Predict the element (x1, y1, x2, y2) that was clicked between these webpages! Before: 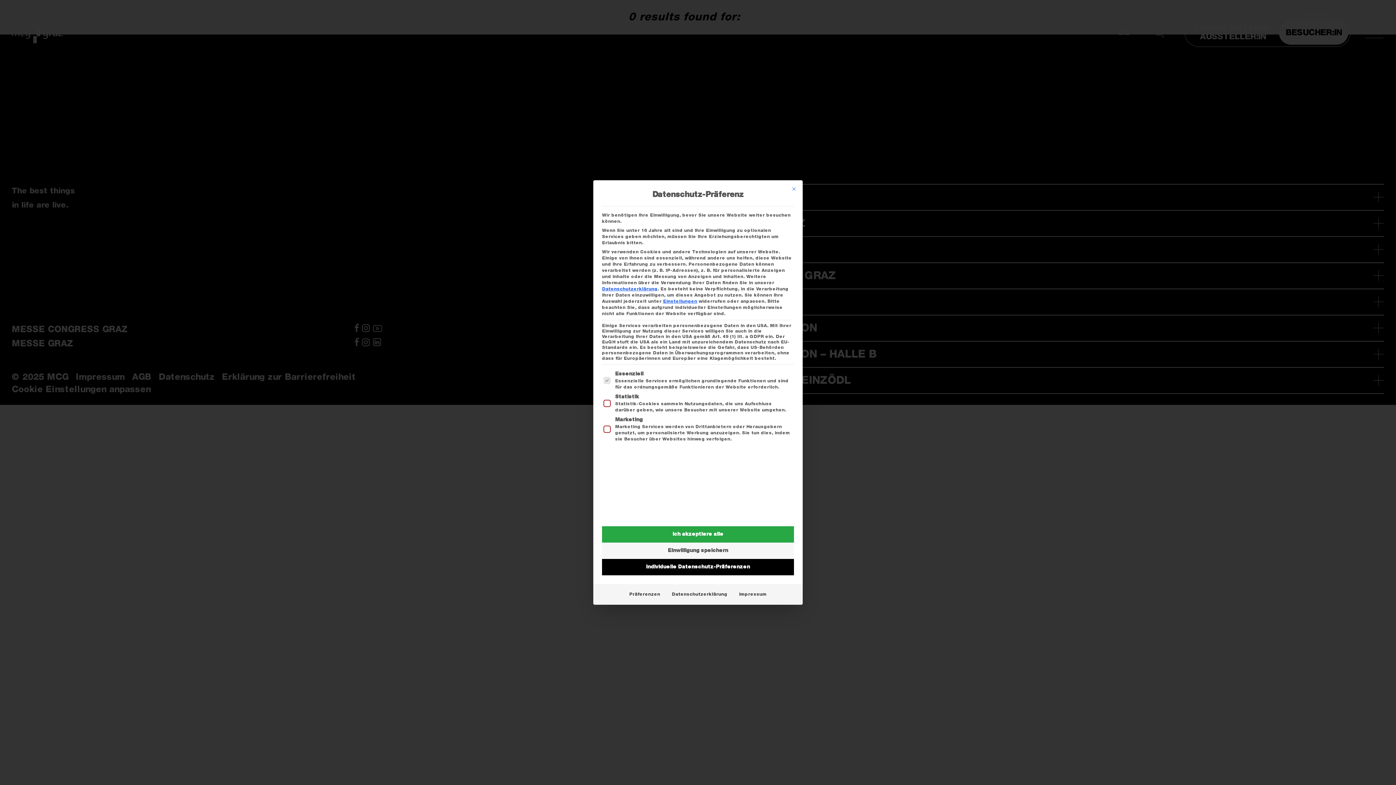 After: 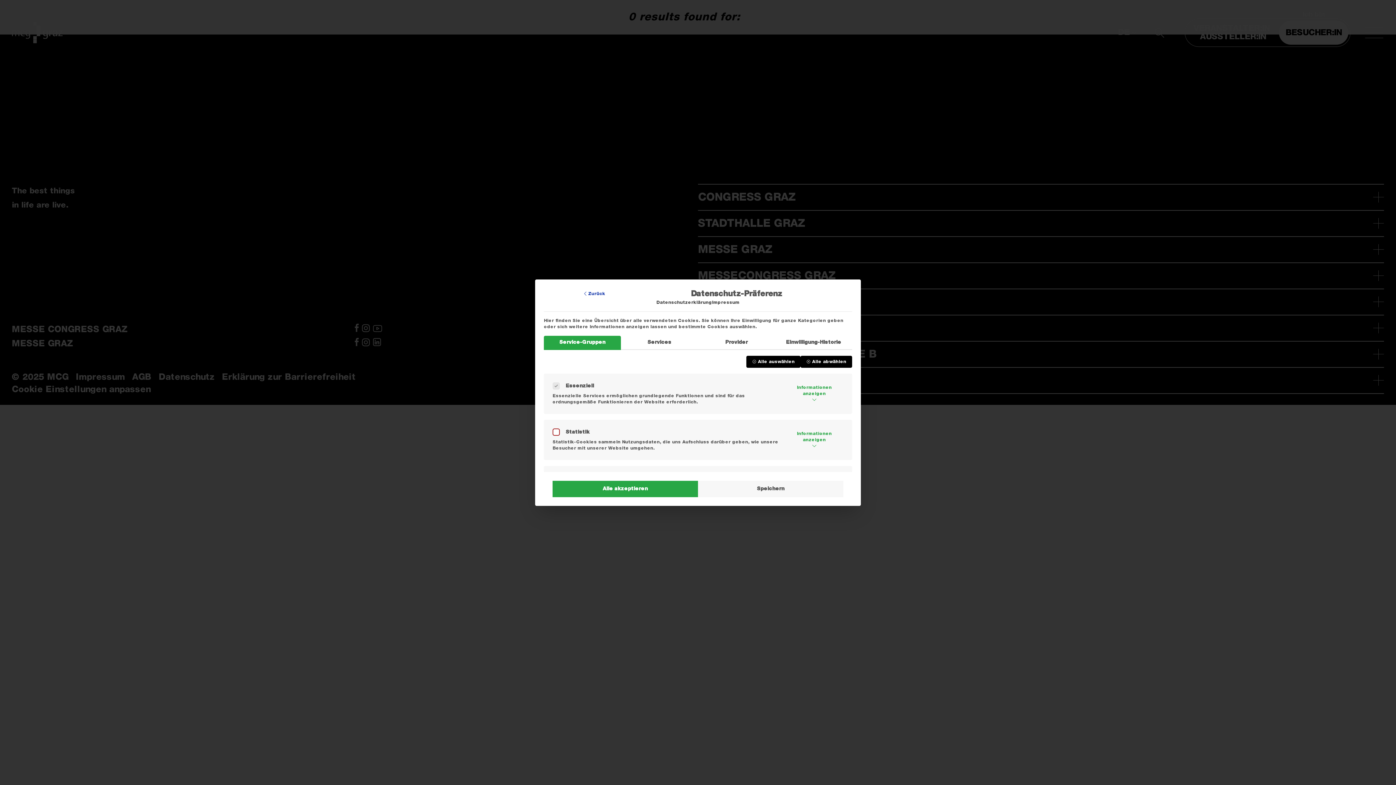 Action: label: Individuelle Datenschutz-Präferenzen bbox: (602, 559, 794, 575)